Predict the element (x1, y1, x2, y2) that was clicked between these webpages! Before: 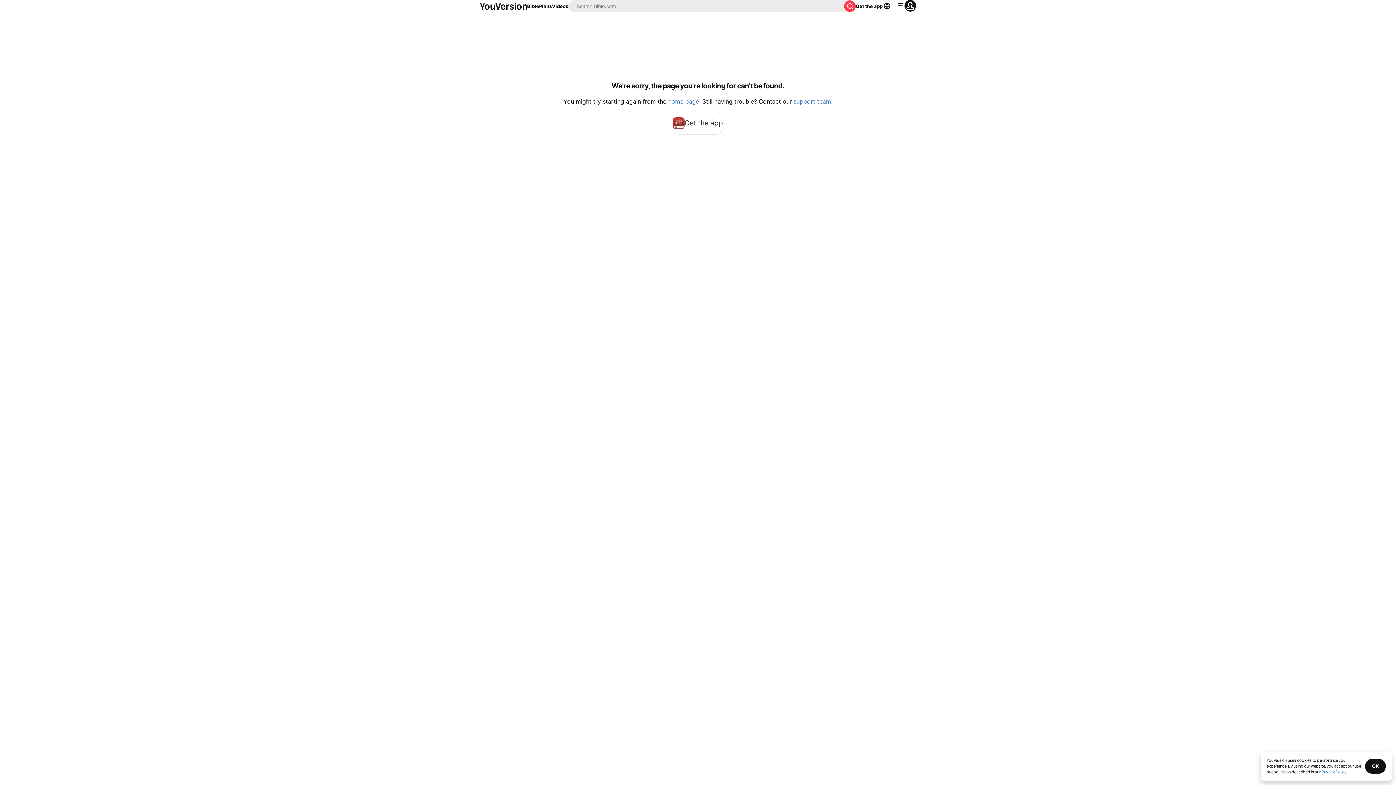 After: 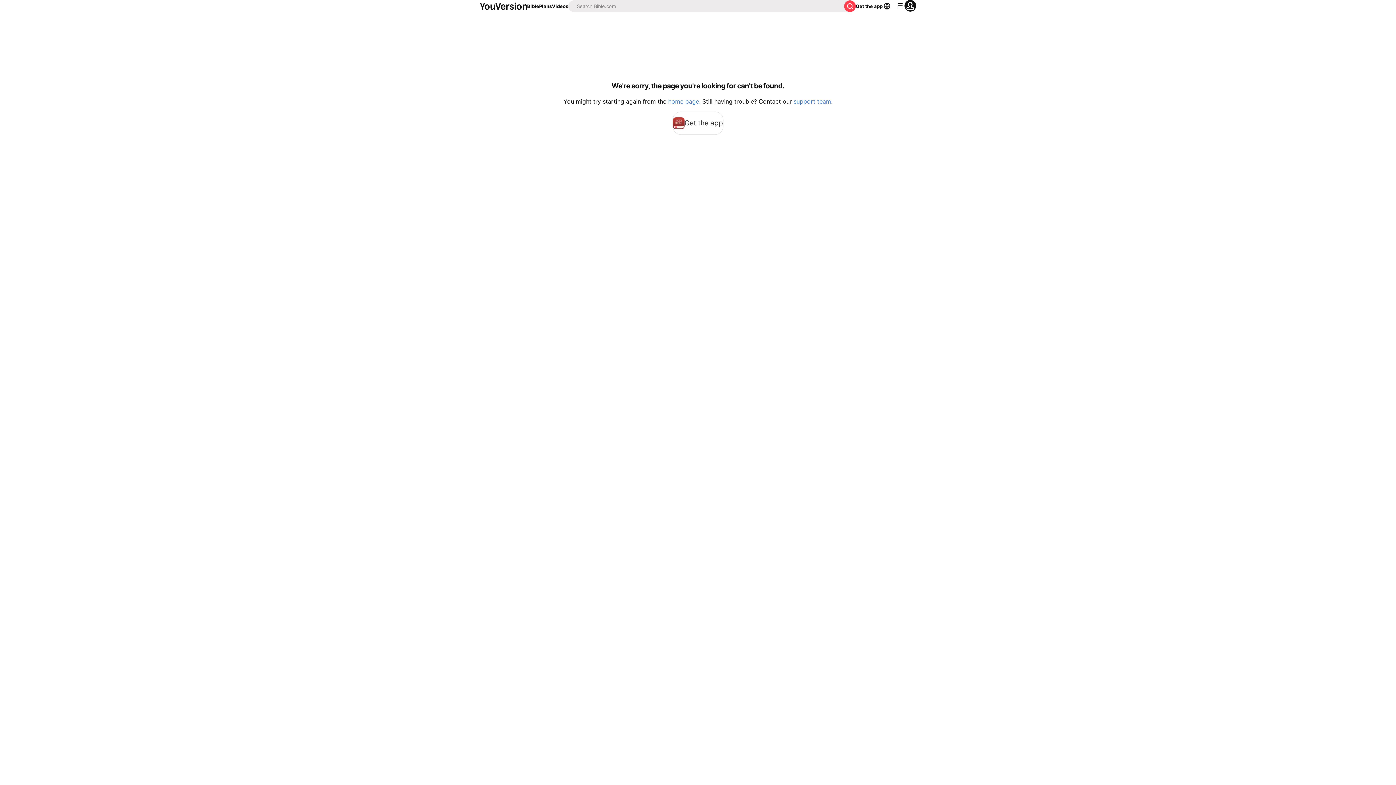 Action: bbox: (1365, 759, 1386, 774) label: OK